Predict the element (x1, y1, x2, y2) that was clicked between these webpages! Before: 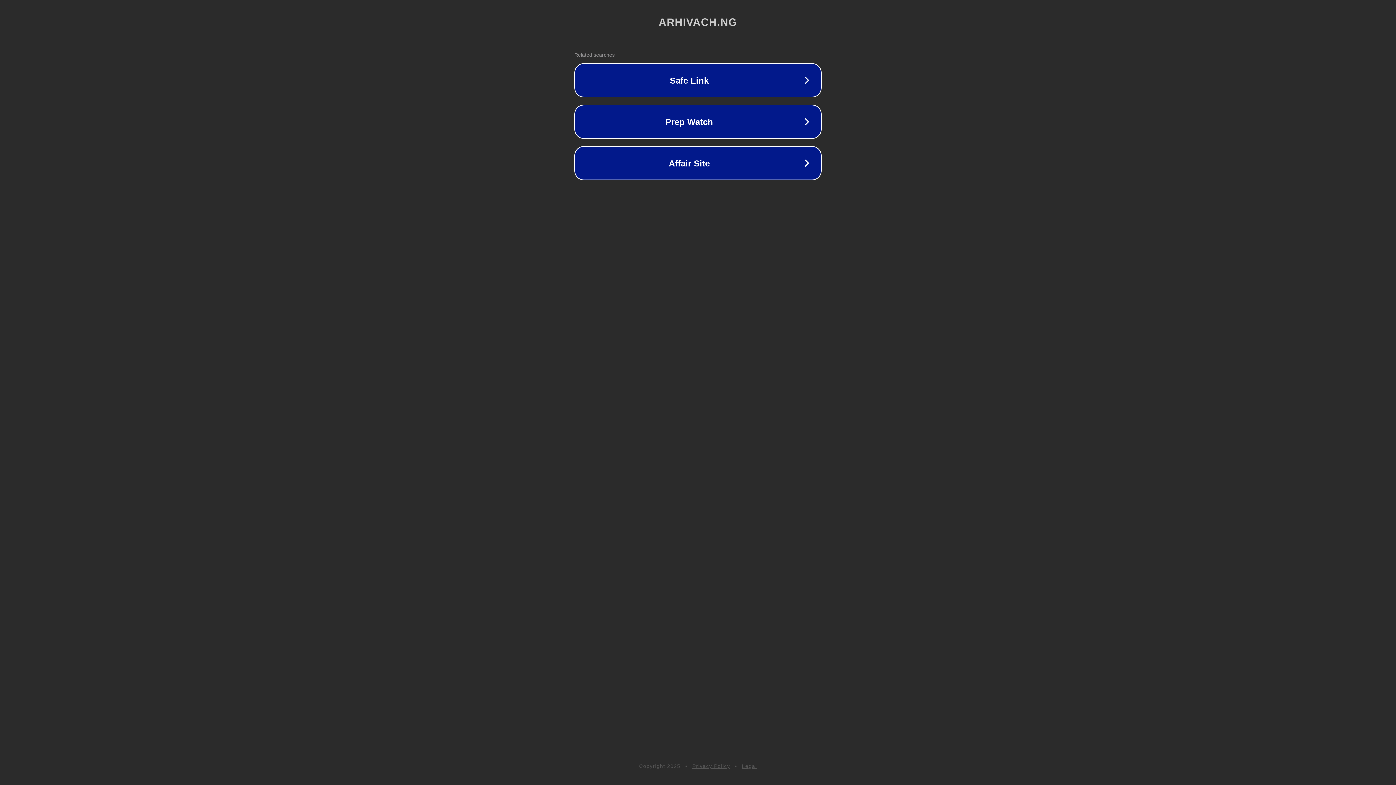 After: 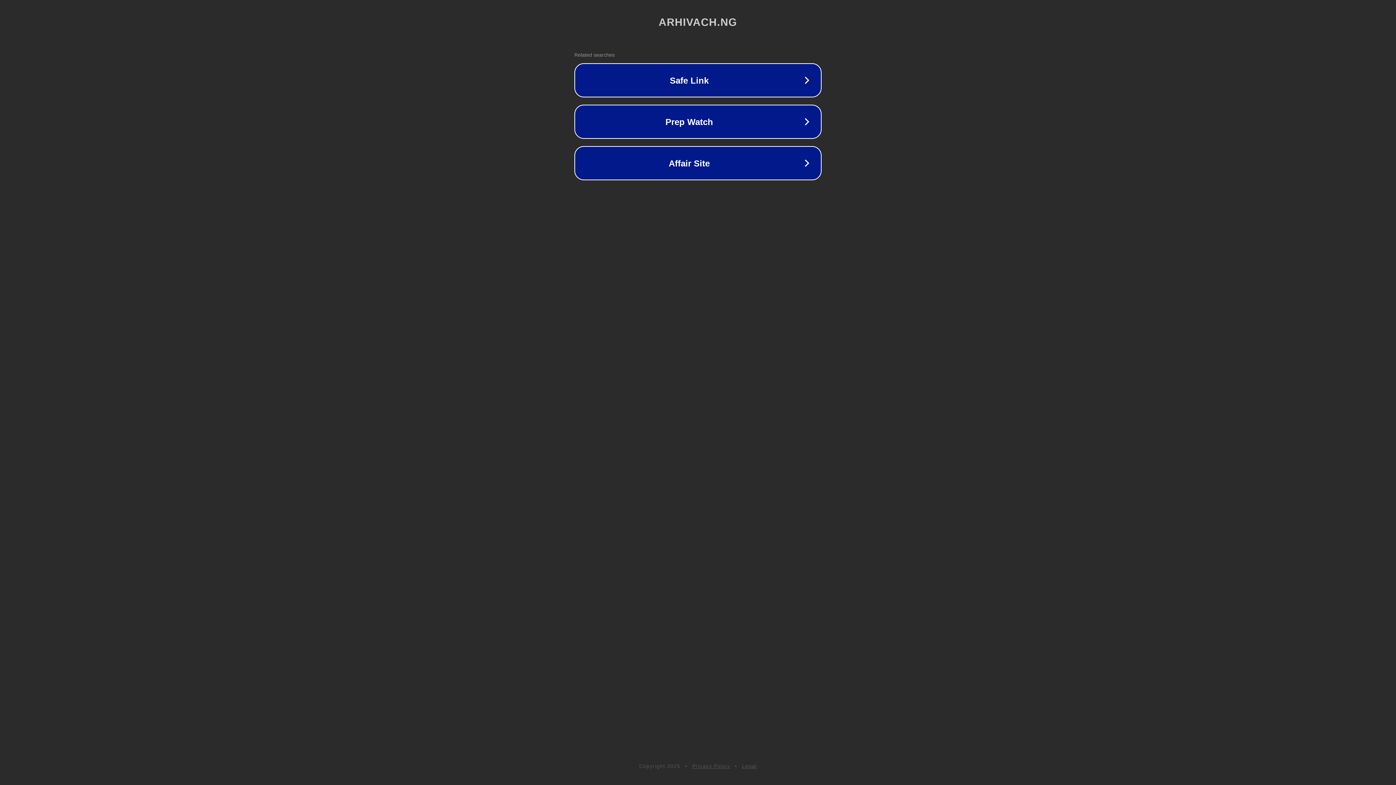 Action: label: Privacy Policy bbox: (692, 763, 730, 769)